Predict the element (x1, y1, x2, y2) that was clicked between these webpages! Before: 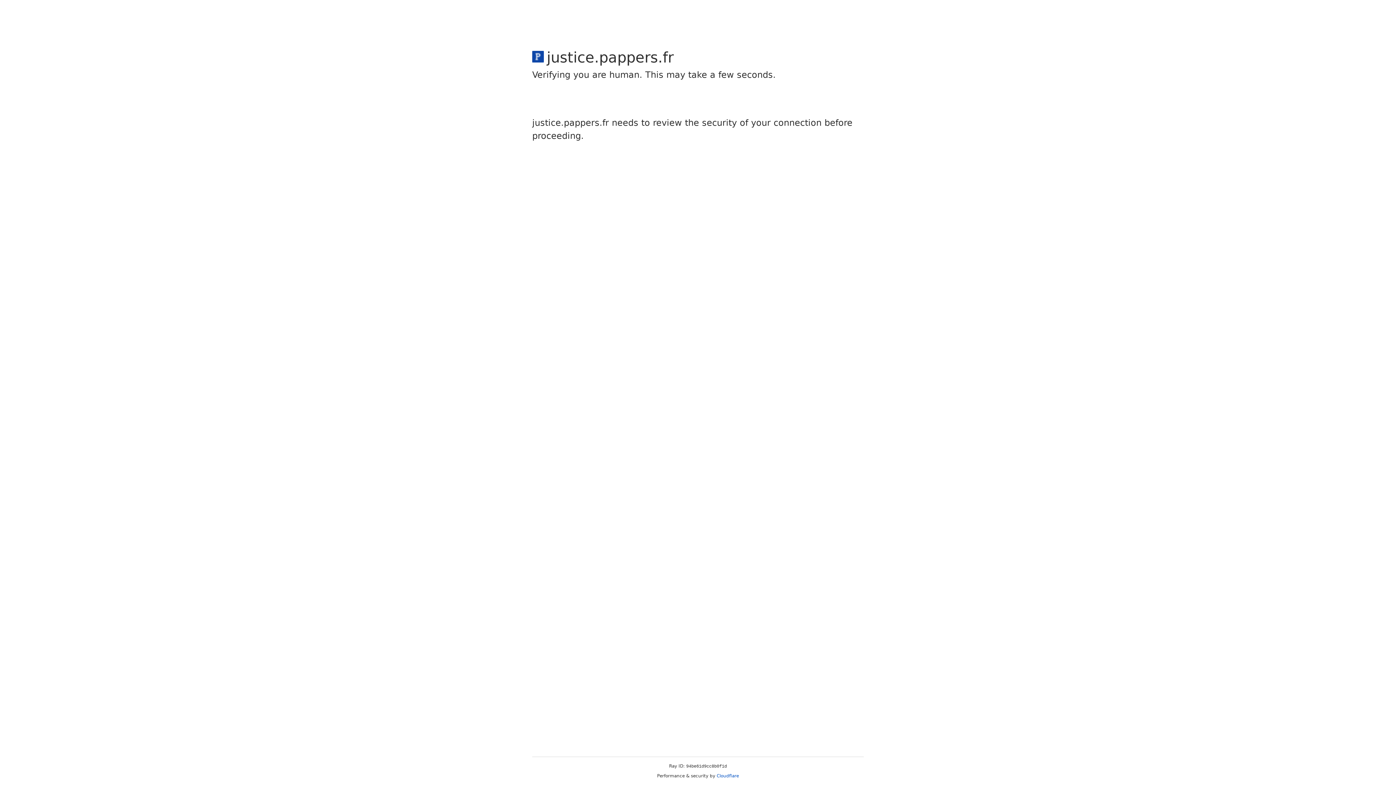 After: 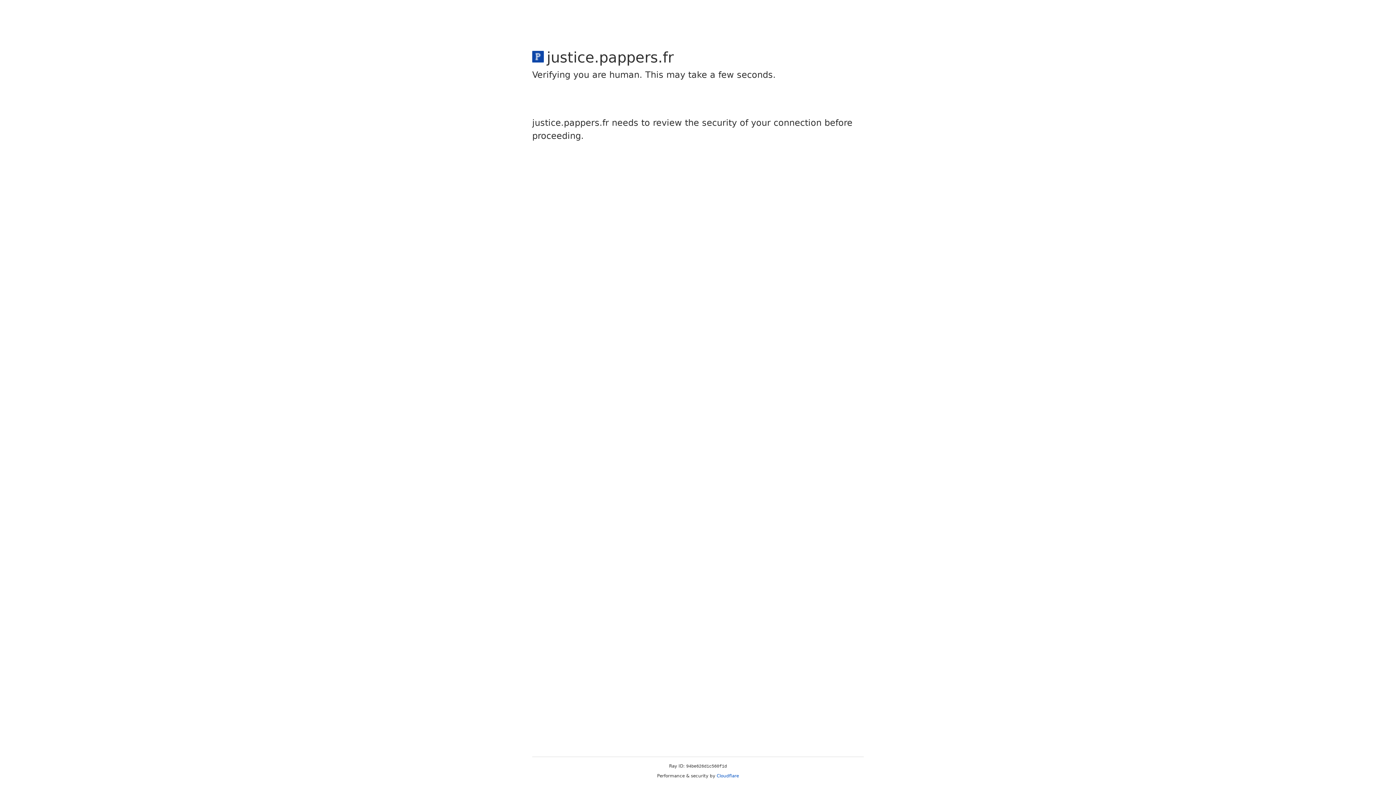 Action: bbox: (716, 773, 739, 778) label: Cloudflare